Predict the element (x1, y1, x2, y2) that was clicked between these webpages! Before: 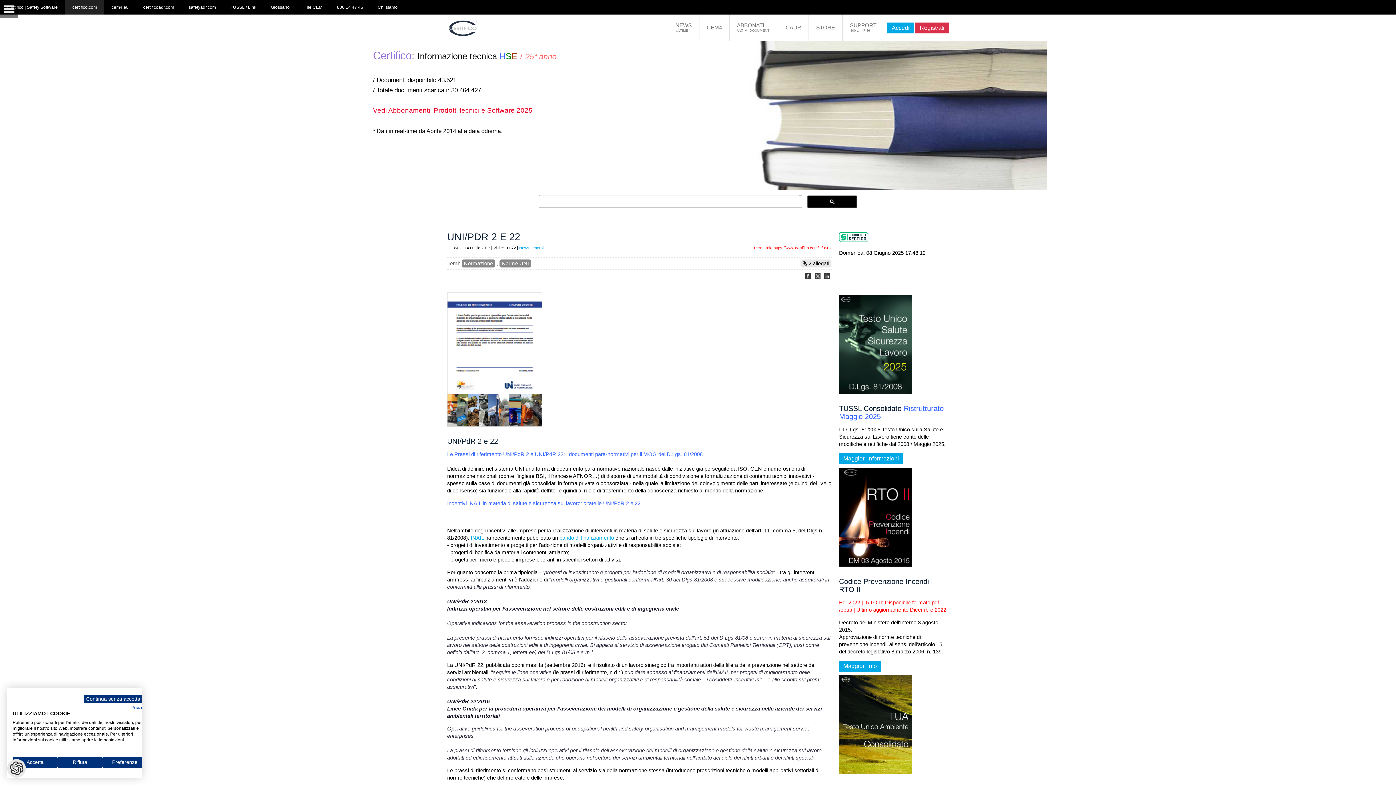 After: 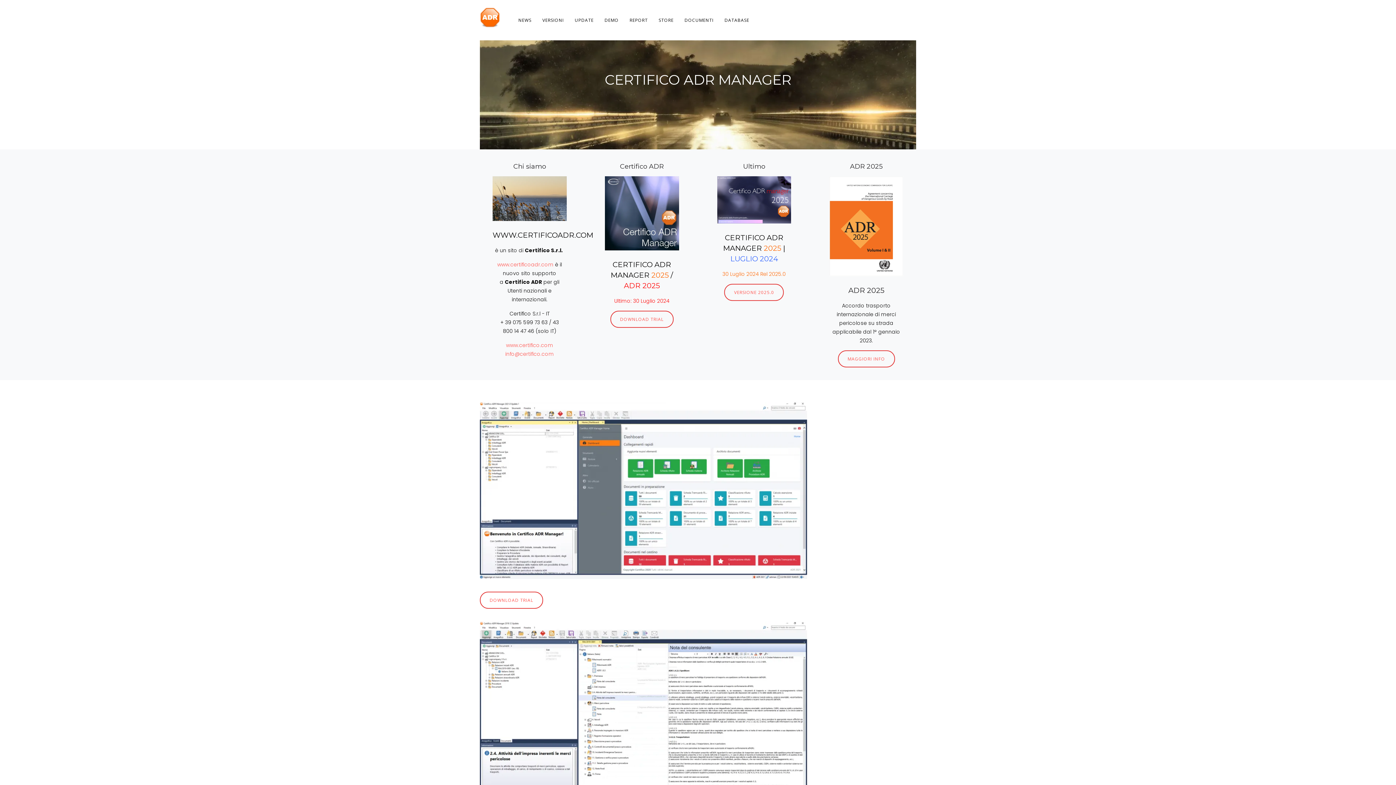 Action: bbox: (136, 0, 181, 14) label: certificoadr.com